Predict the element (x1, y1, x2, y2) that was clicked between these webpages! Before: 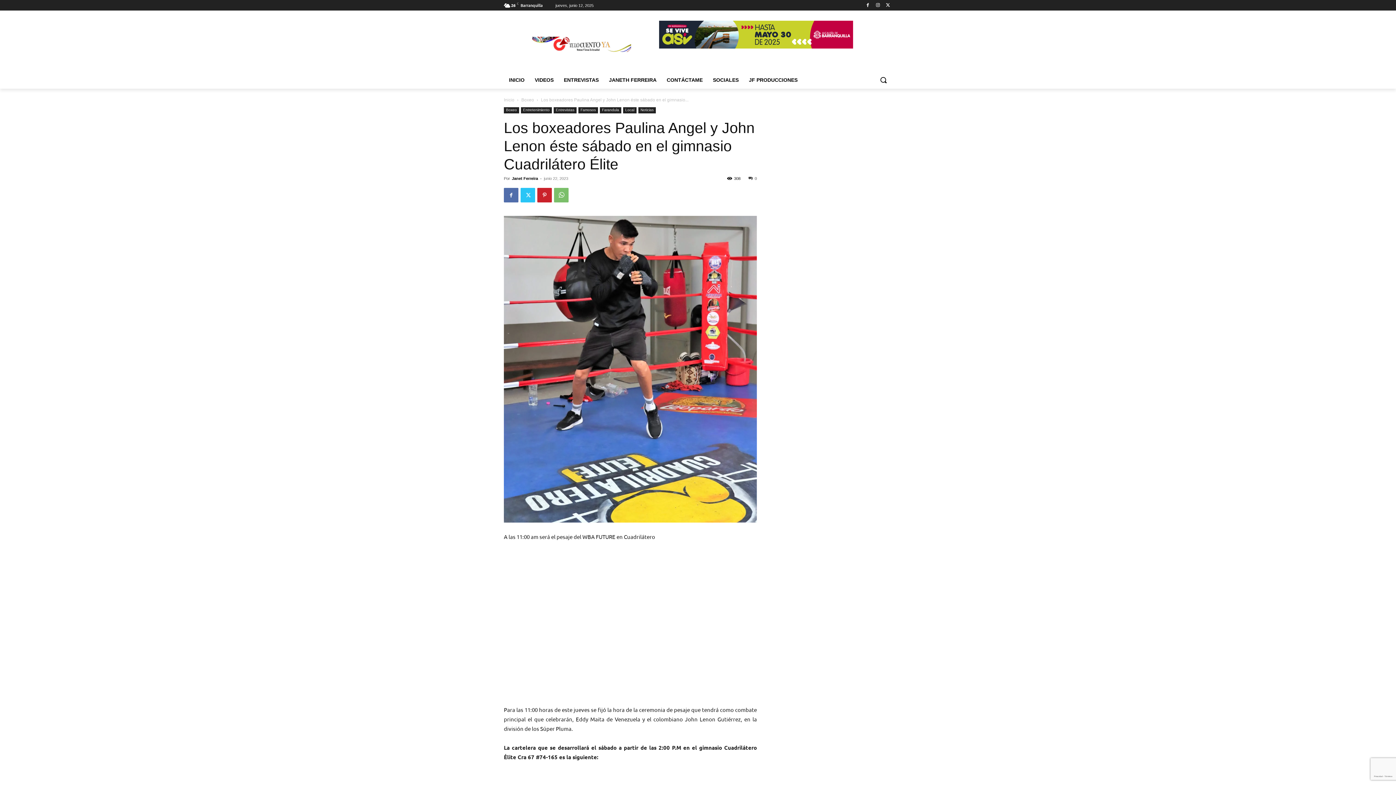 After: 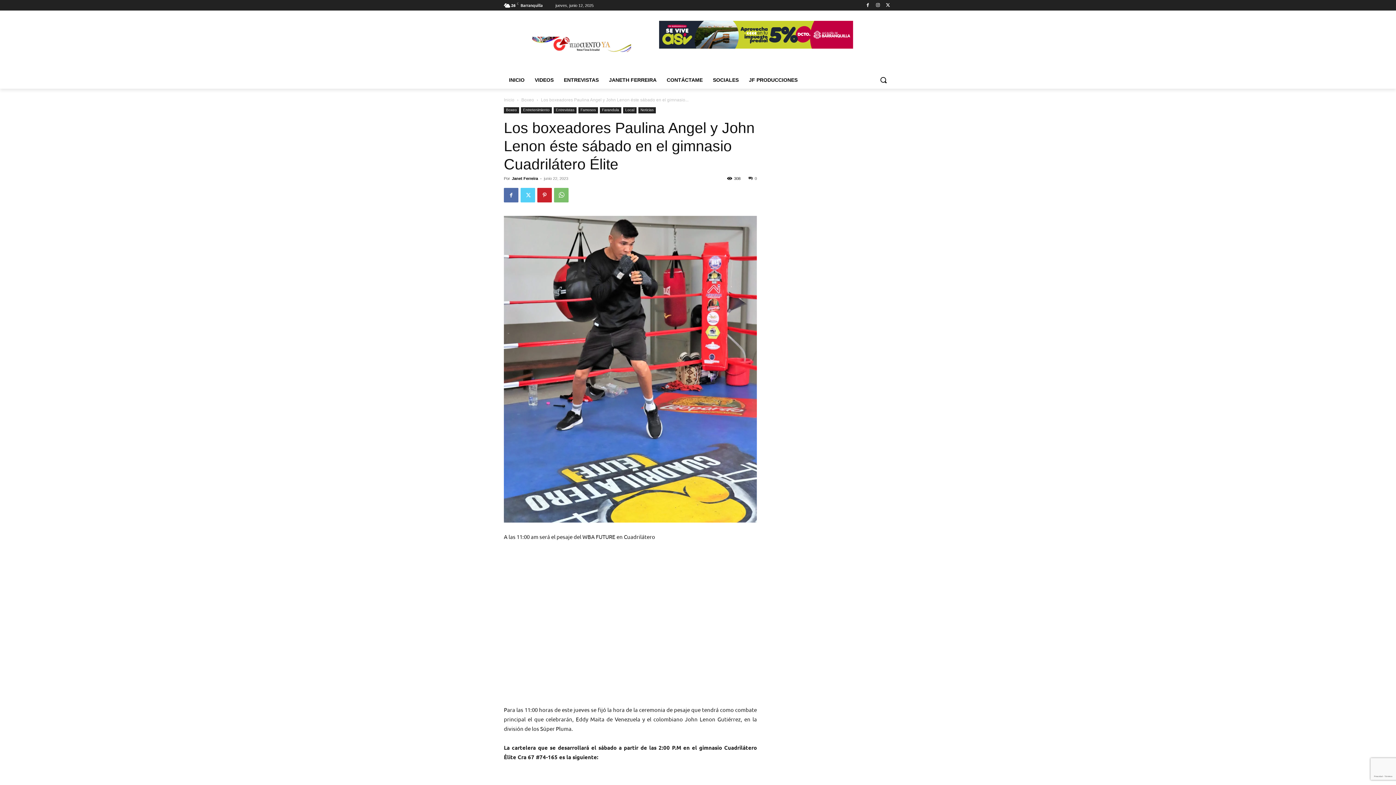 Action: bbox: (520, 188, 535, 202)